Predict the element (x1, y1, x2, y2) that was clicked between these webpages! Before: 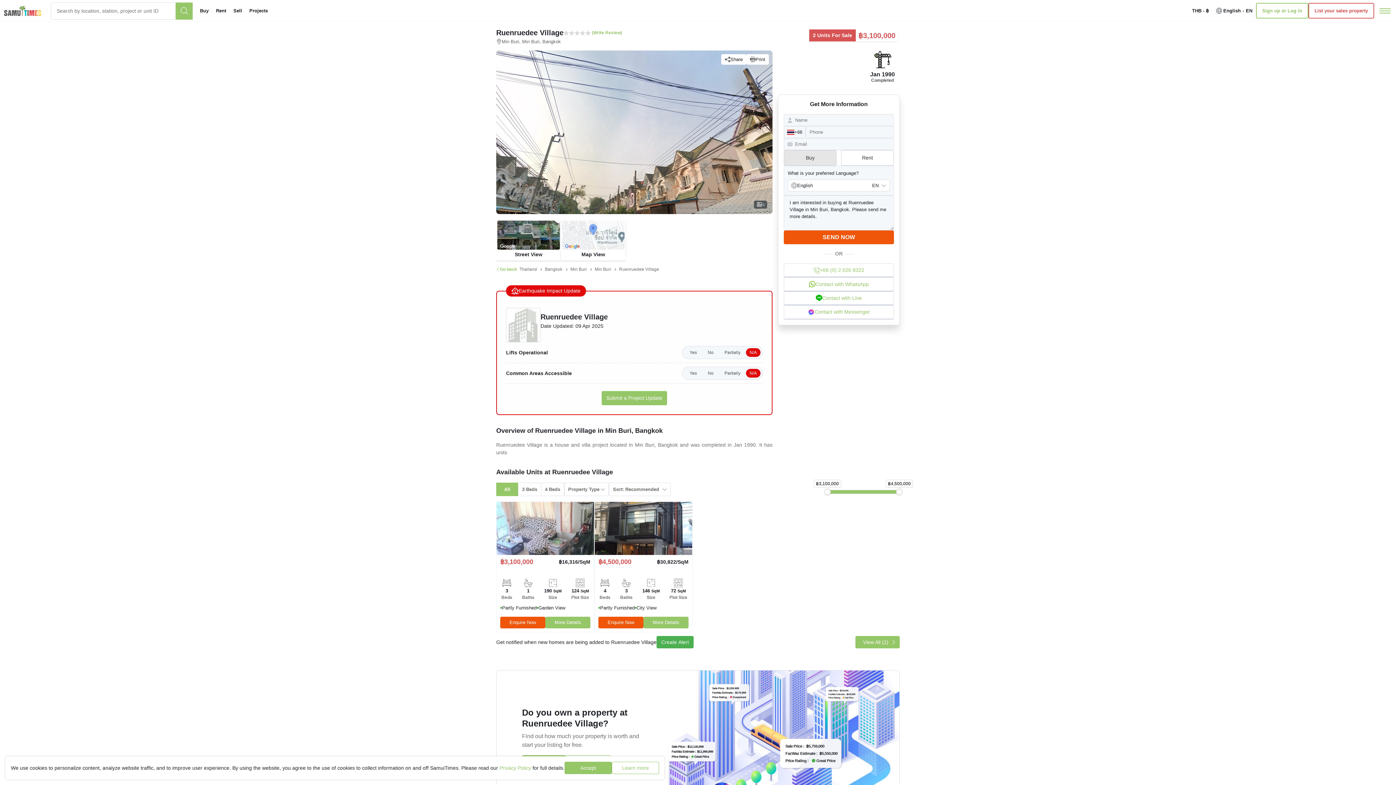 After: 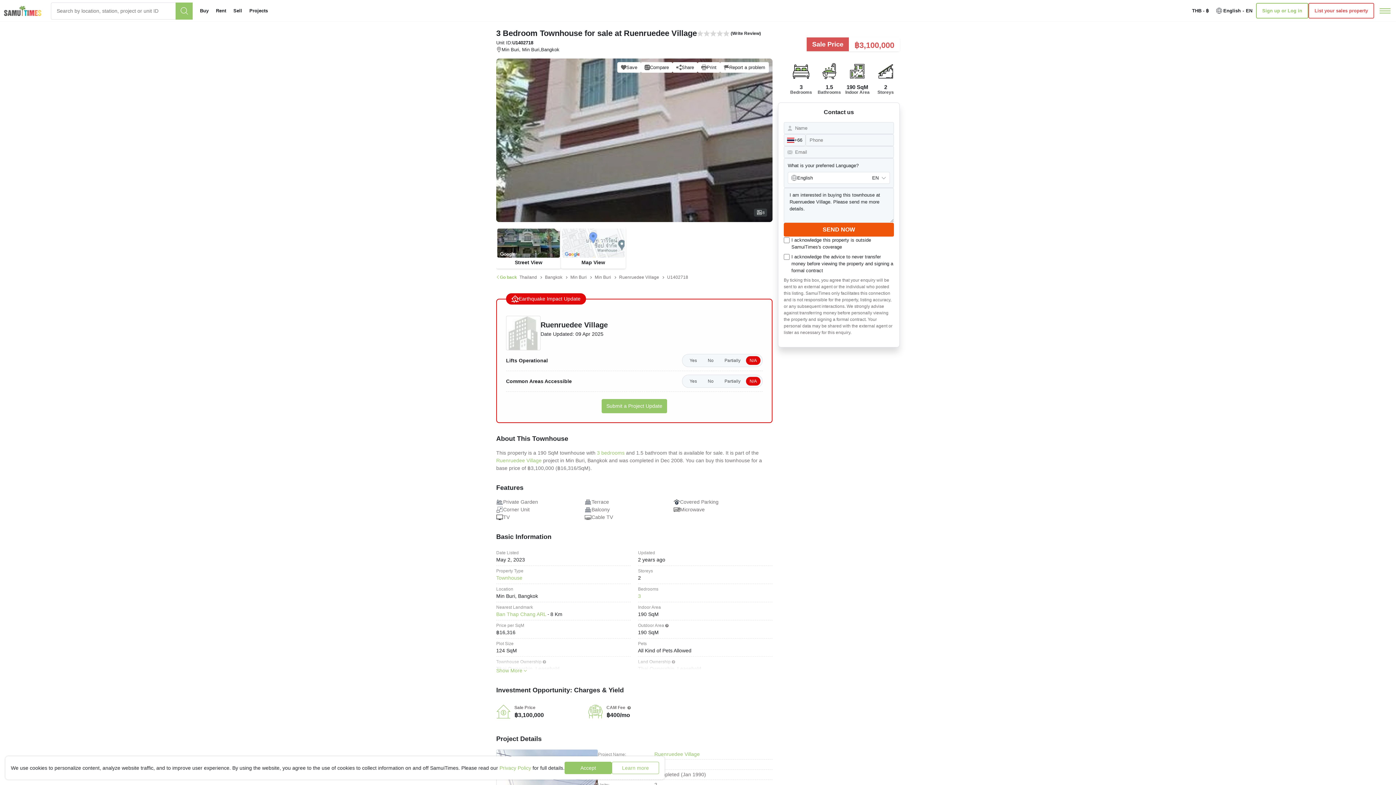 Action: bbox: (496, 501, 594, 632) label: ฿3,100,000
฿16,316/SqM
3
Beds
1
Baths
190 SqM
Size
124 SqM
Plot Size
Partly Furnished
Garden View
Enquire Now
More Details